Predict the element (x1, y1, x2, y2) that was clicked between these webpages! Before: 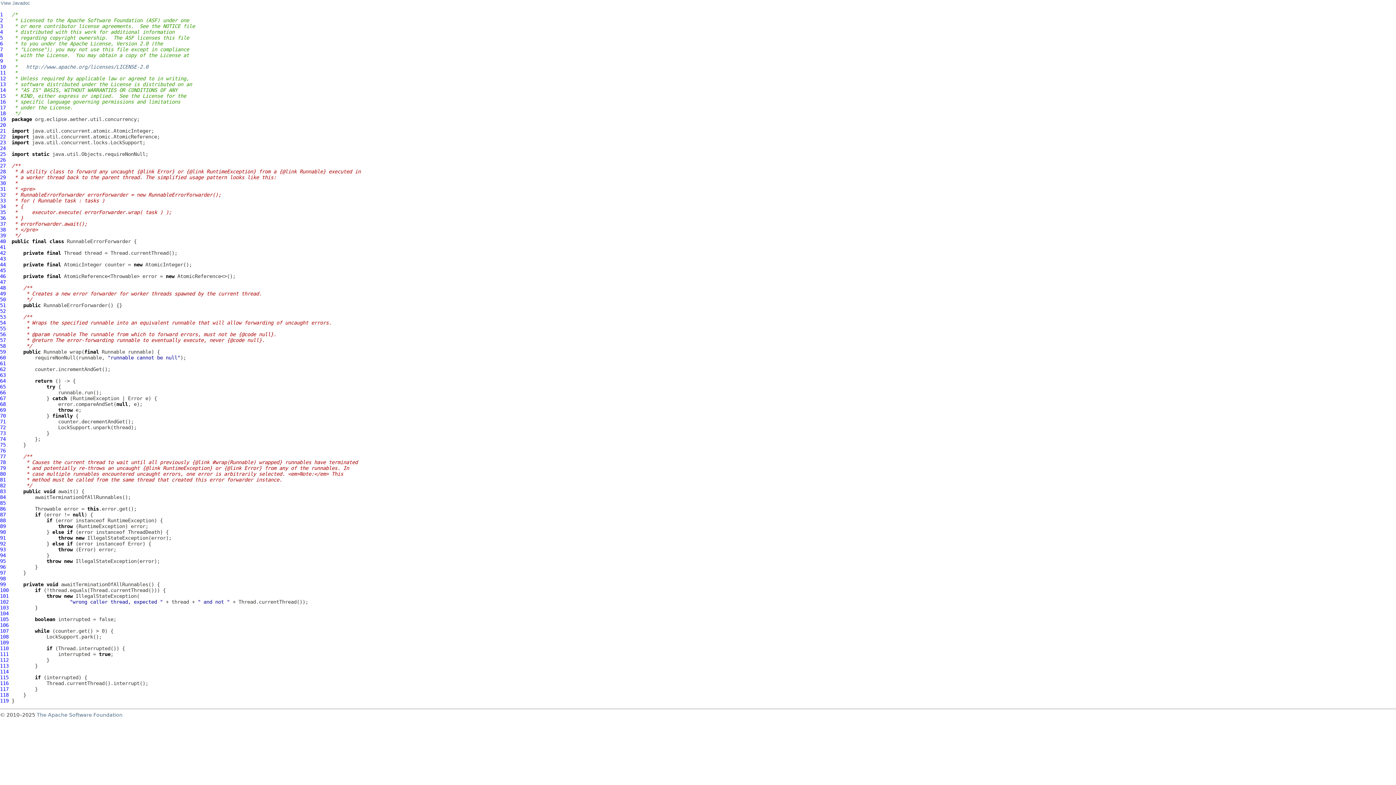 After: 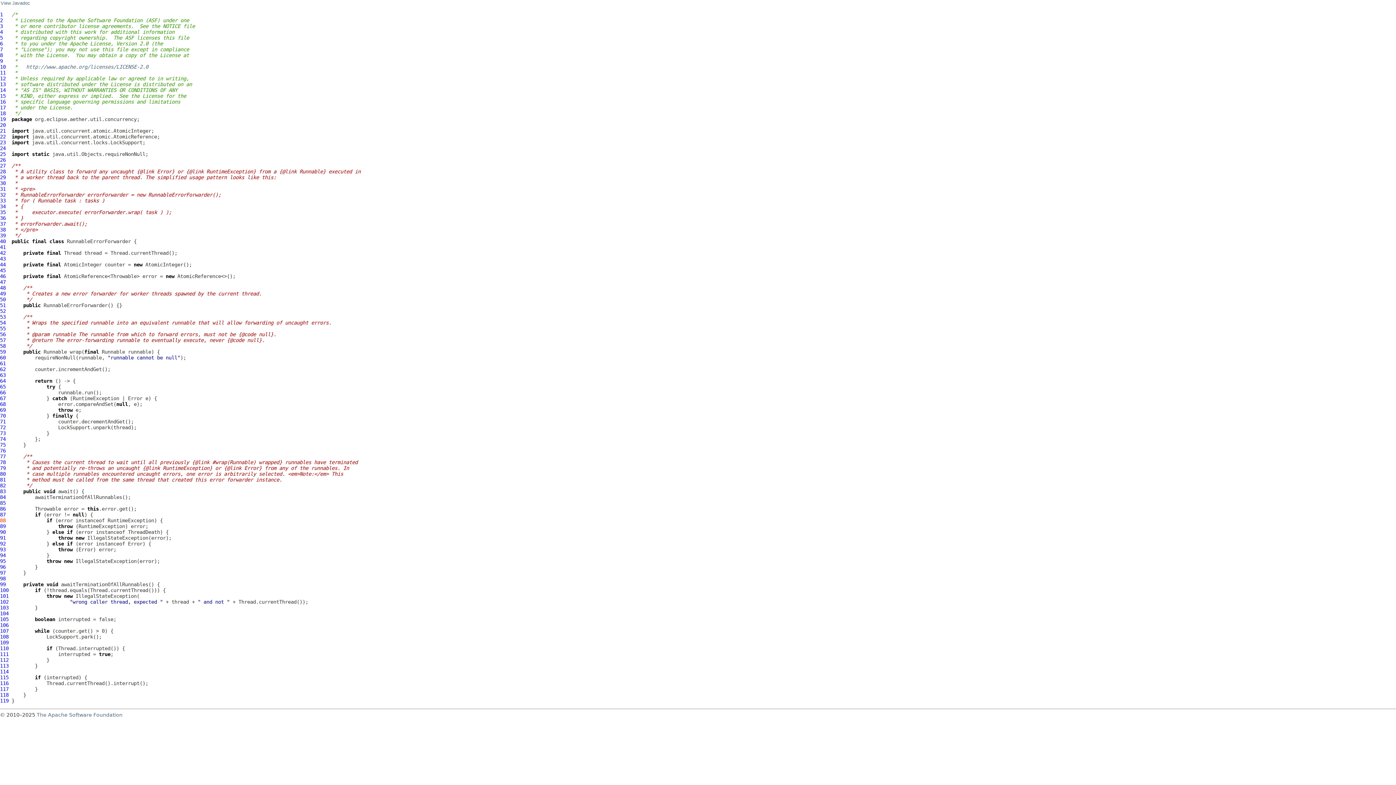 Action: bbox: (0, 517, 5, 523) label: 88